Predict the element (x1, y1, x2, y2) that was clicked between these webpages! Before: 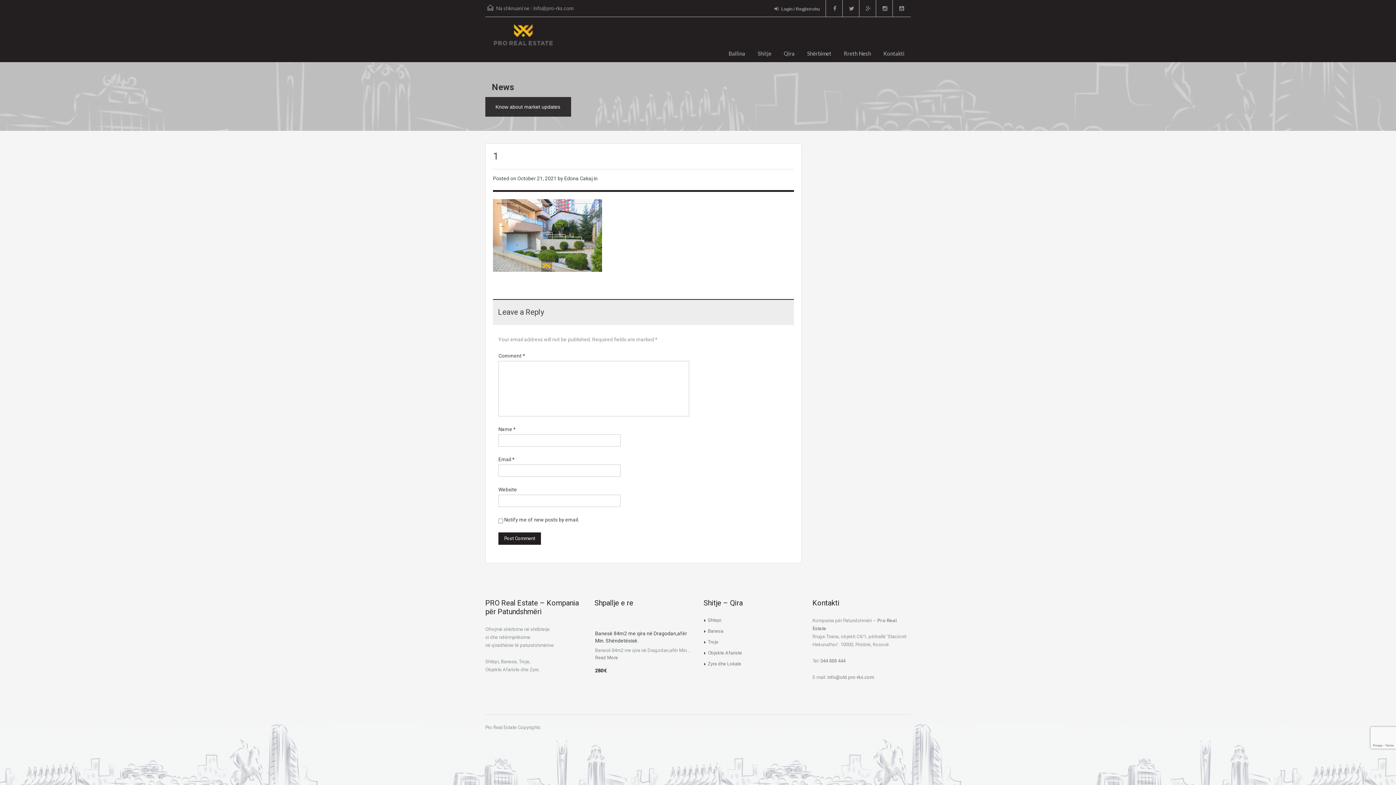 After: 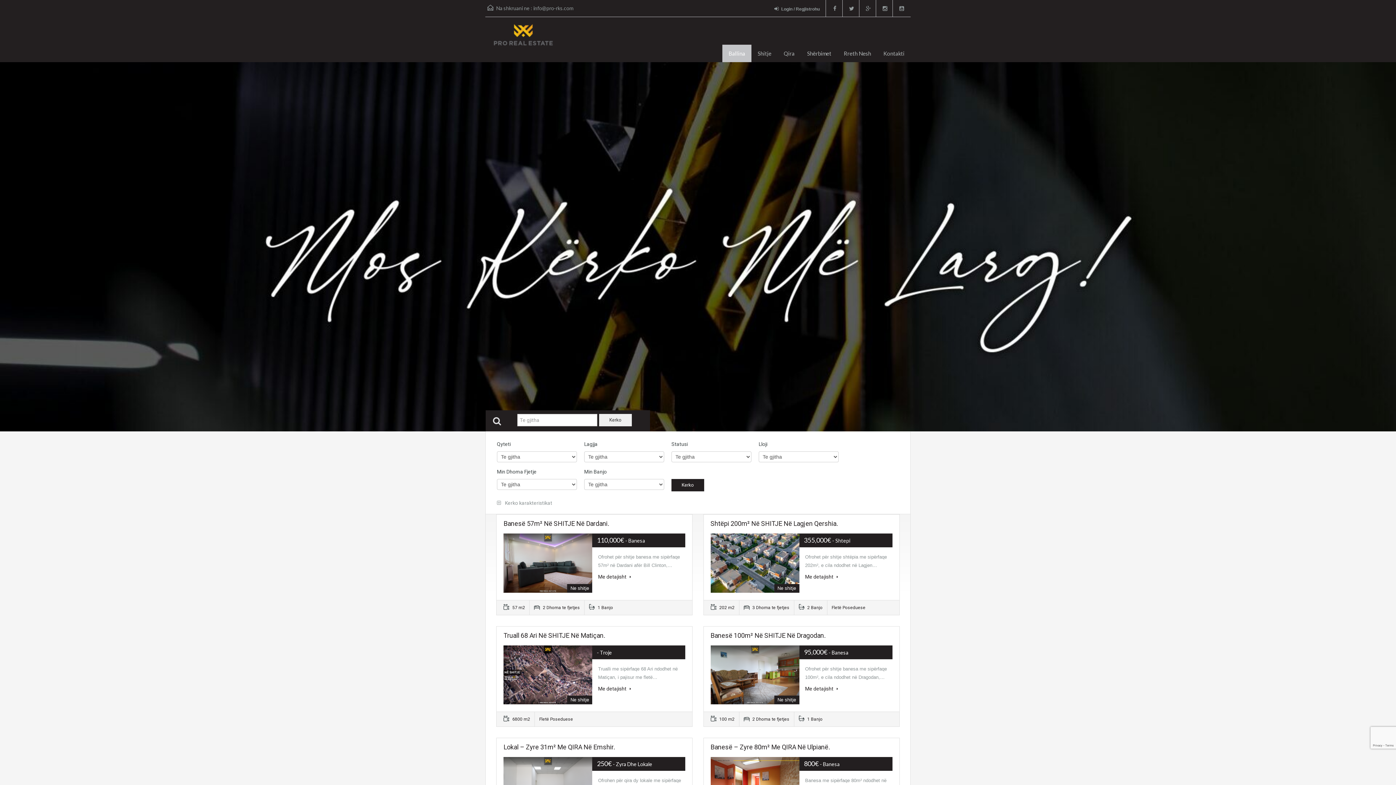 Action: bbox: (722, 44, 751, 62) label: Ballina